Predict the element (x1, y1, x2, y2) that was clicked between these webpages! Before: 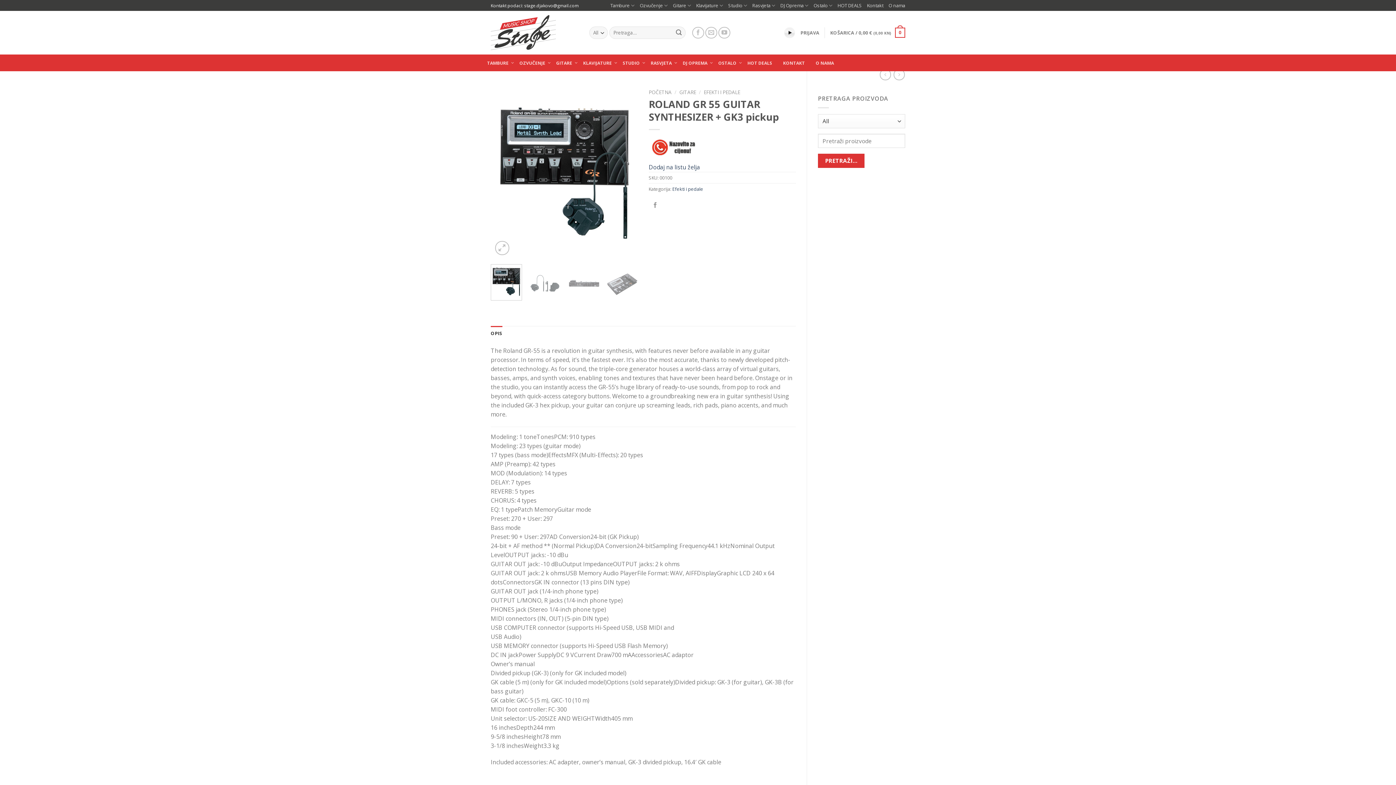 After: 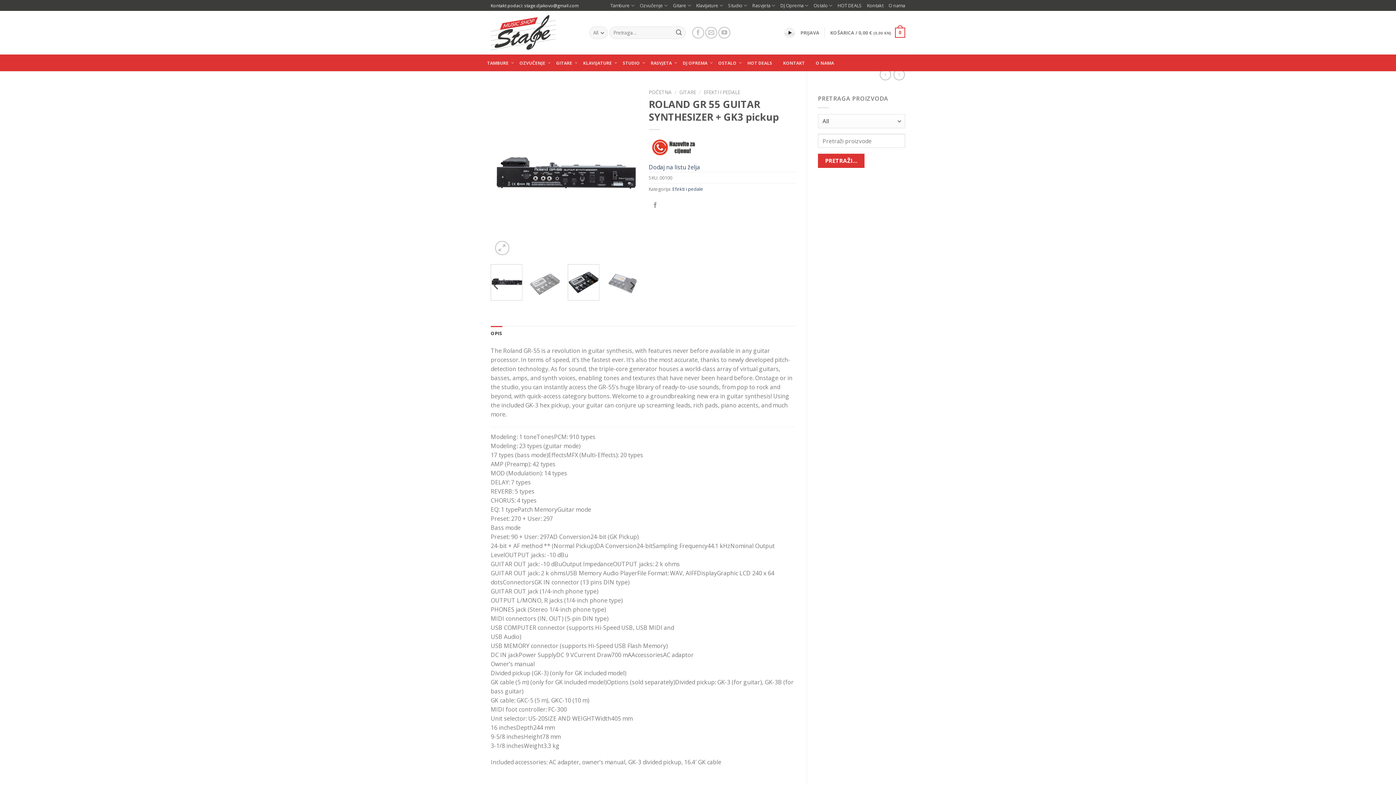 Action: bbox: (568, 264, 599, 300)